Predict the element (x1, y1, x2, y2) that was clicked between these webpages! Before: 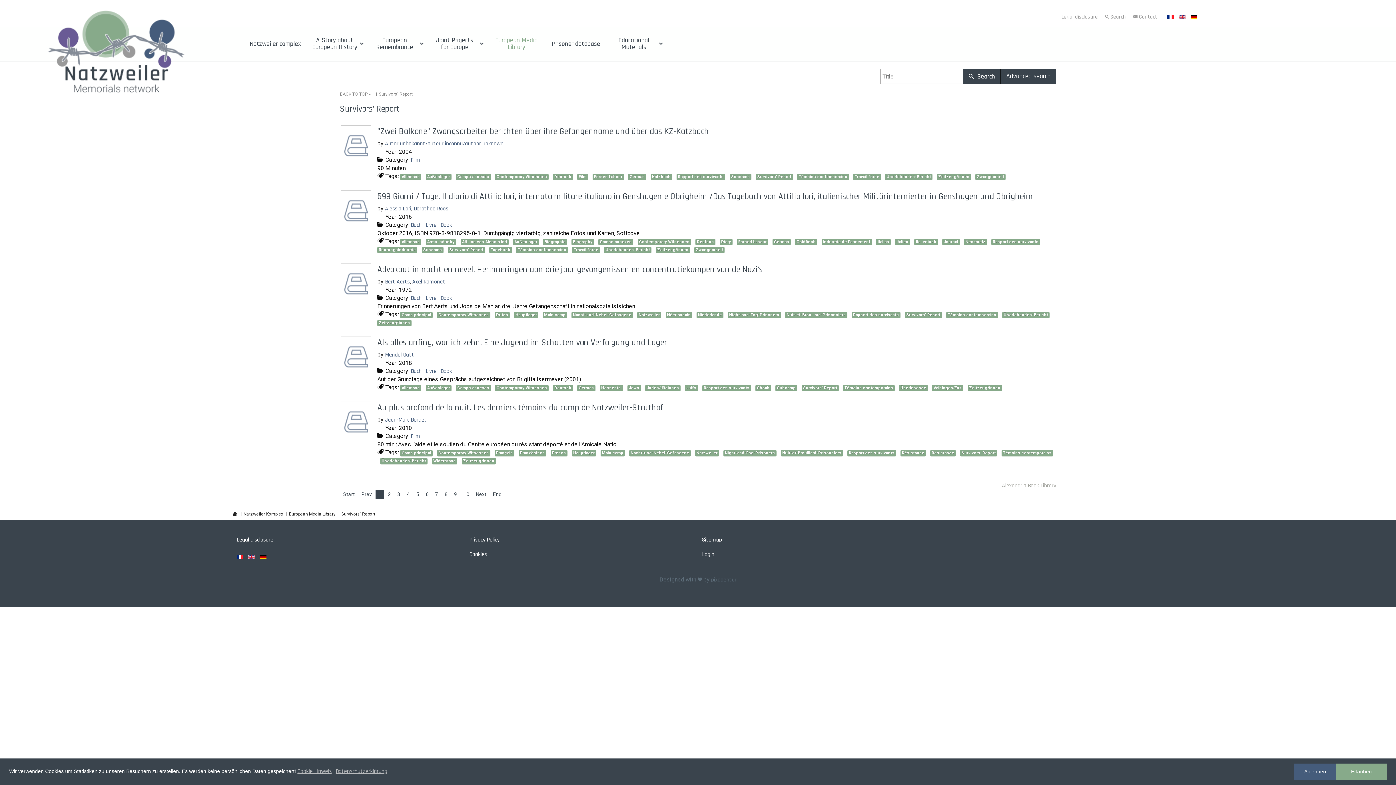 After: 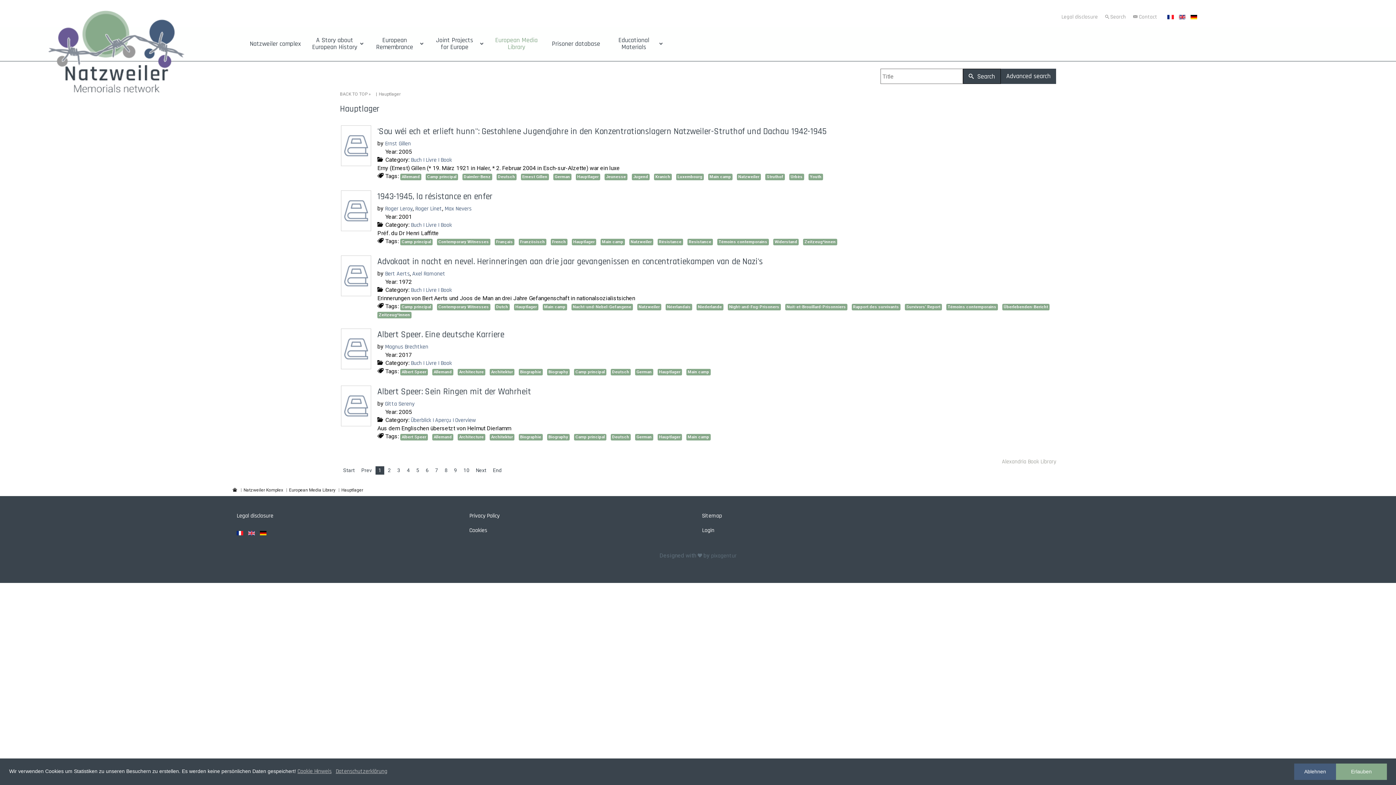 Action: label: Hauptlager bbox: (572, 450, 596, 456)